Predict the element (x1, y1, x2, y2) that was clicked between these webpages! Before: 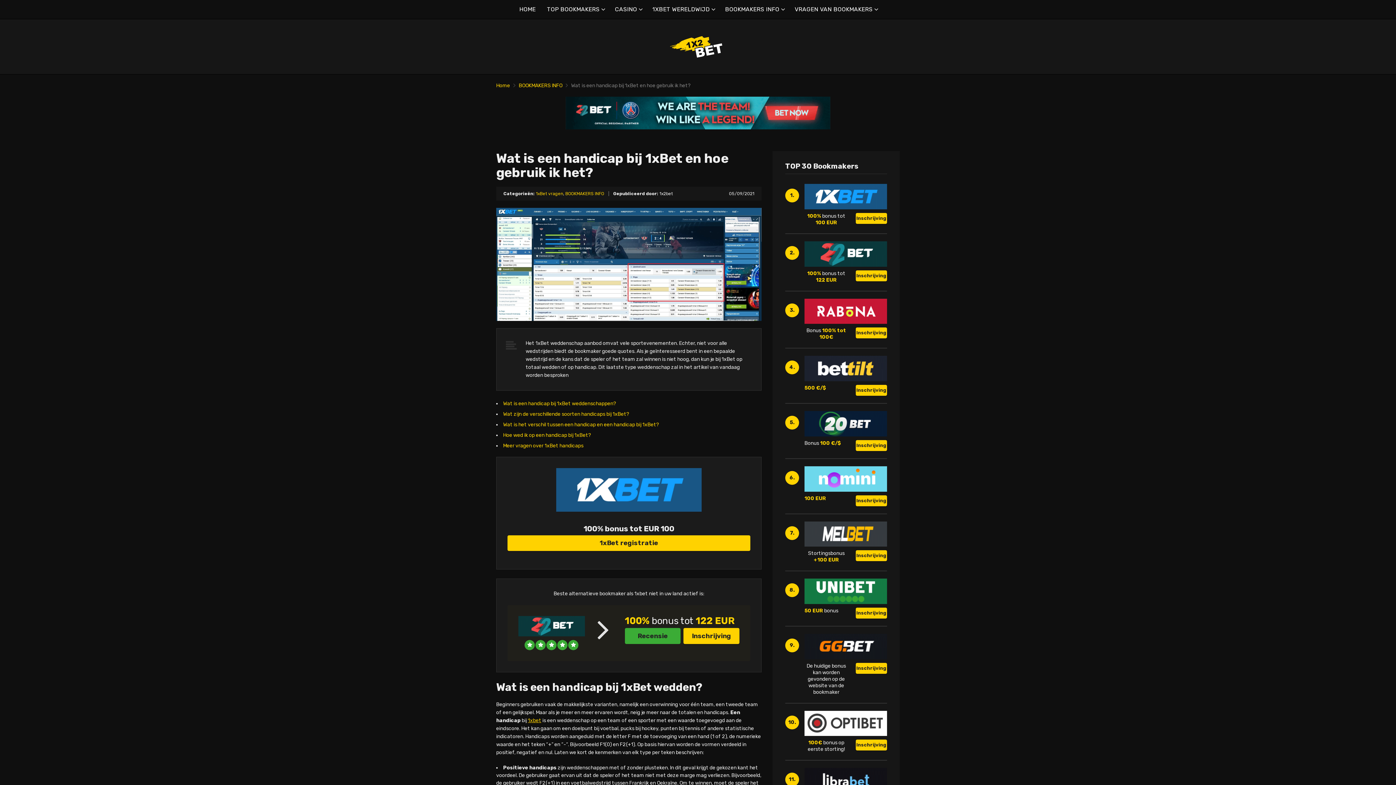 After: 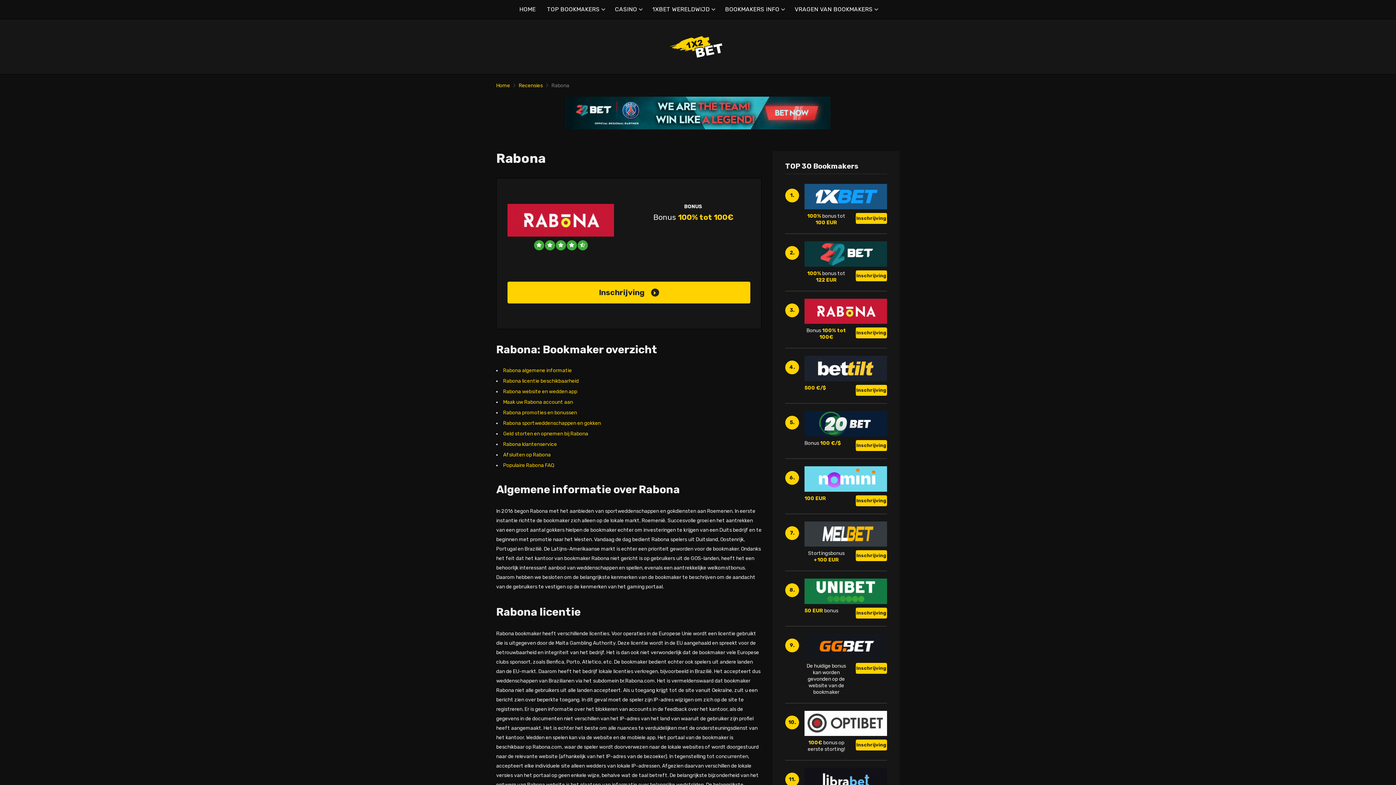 Action: bbox: (804, 308, 887, 314)